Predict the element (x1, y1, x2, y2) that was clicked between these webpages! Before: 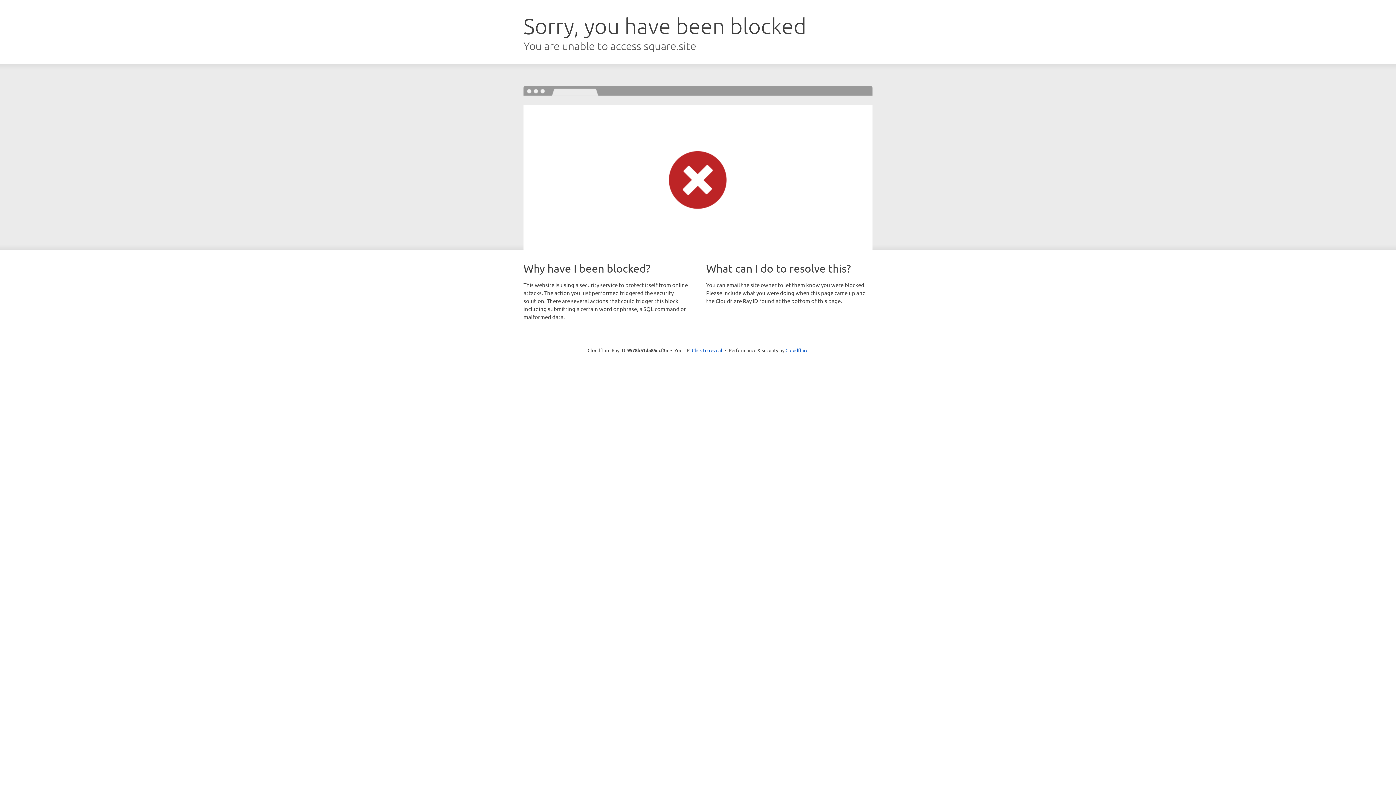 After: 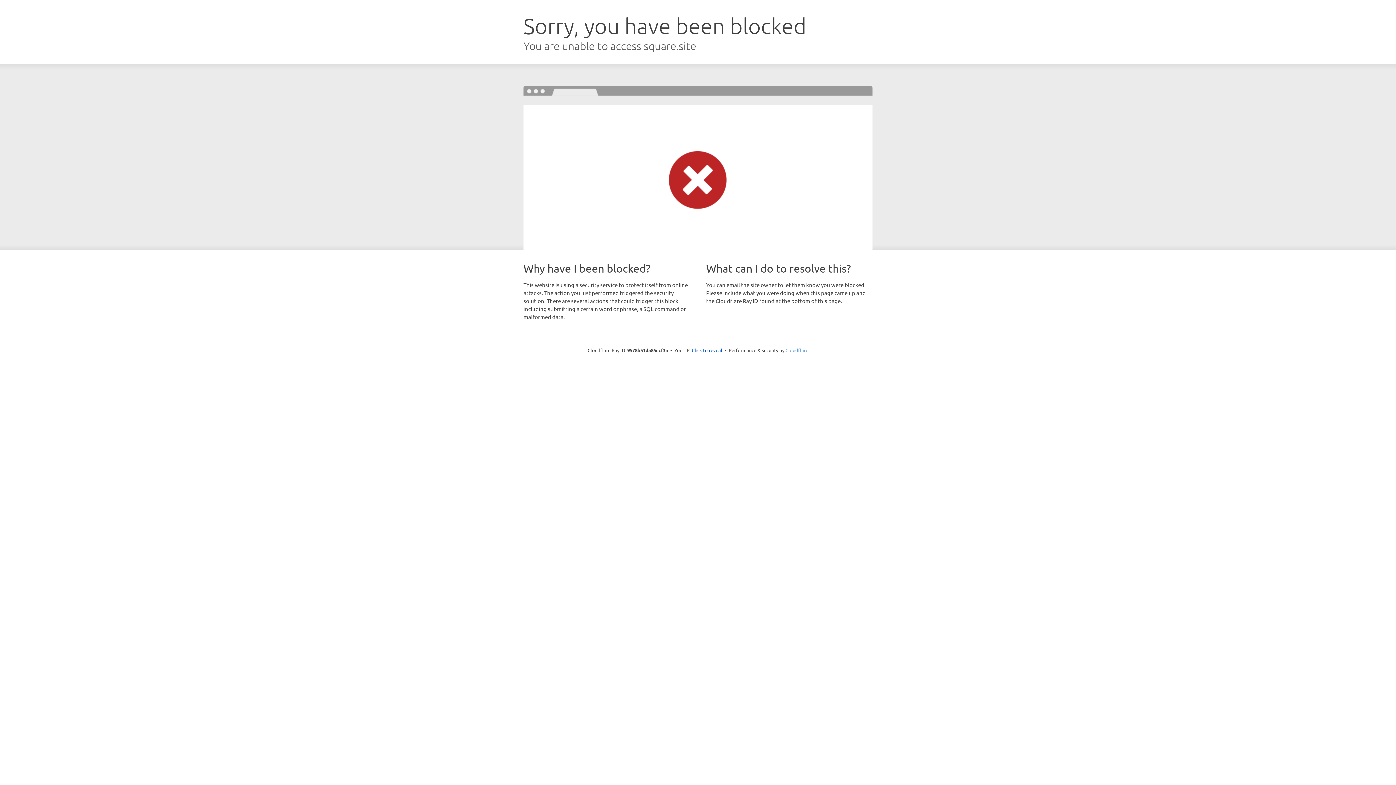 Action: label: Cloudflare bbox: (785, 347, 808, 353)